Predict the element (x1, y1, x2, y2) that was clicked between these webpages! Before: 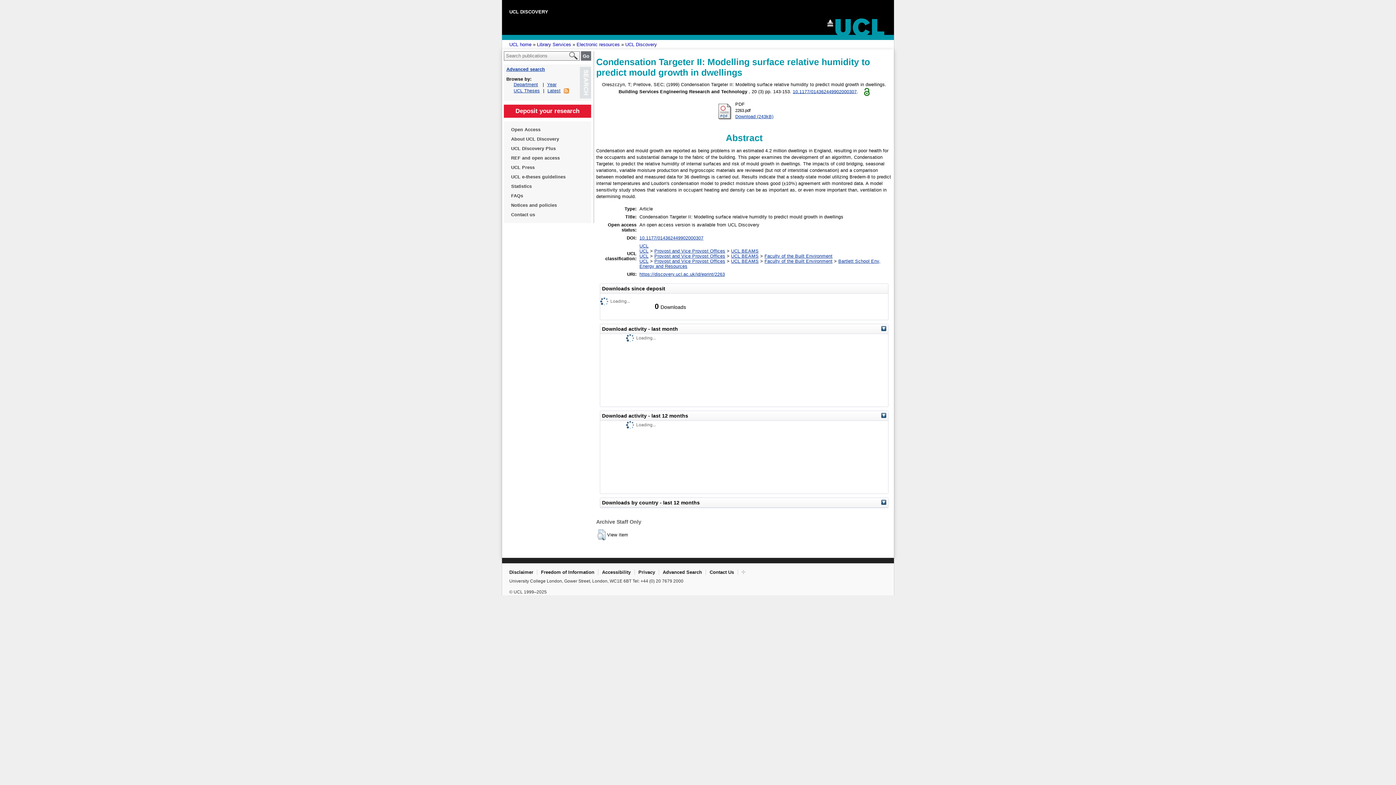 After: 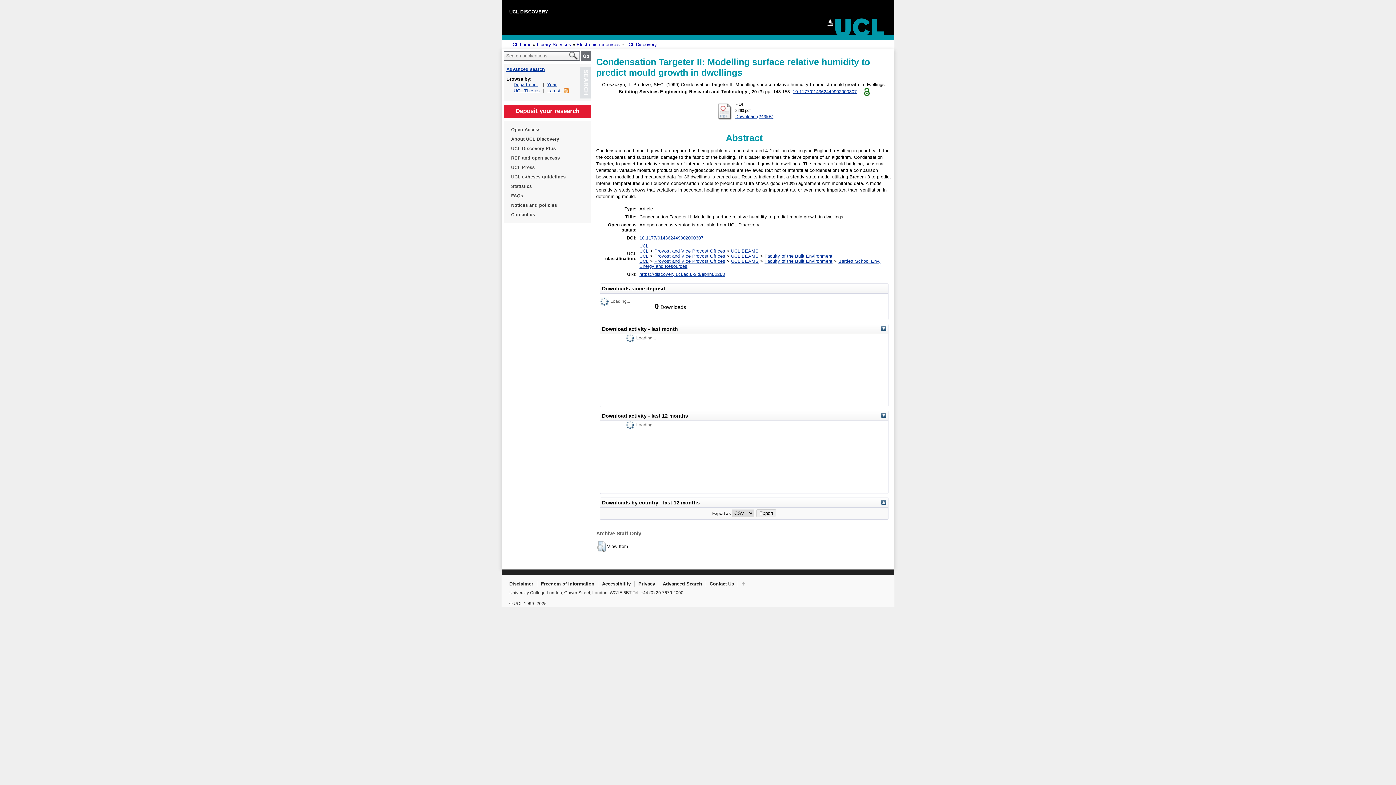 Action: bbox: (881, 499, 886, 504)